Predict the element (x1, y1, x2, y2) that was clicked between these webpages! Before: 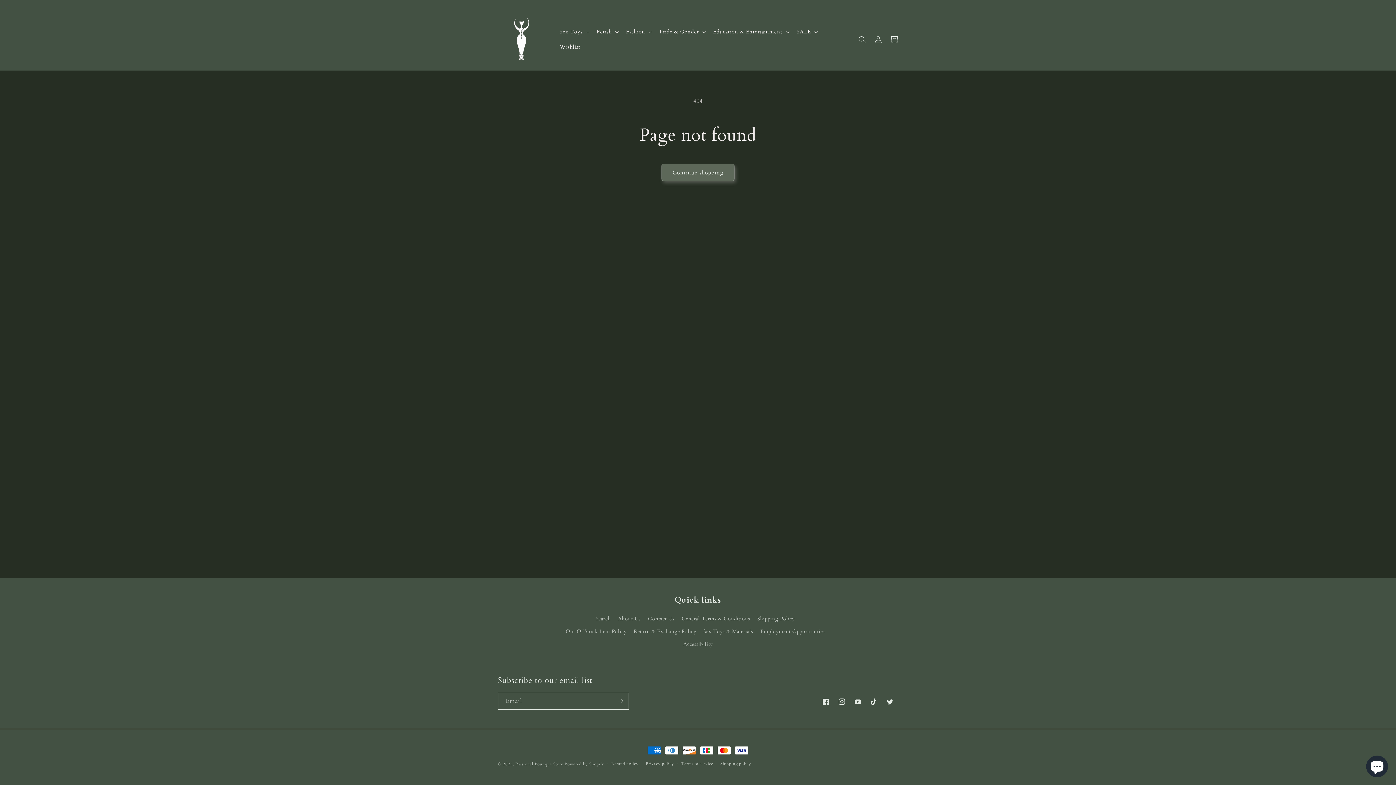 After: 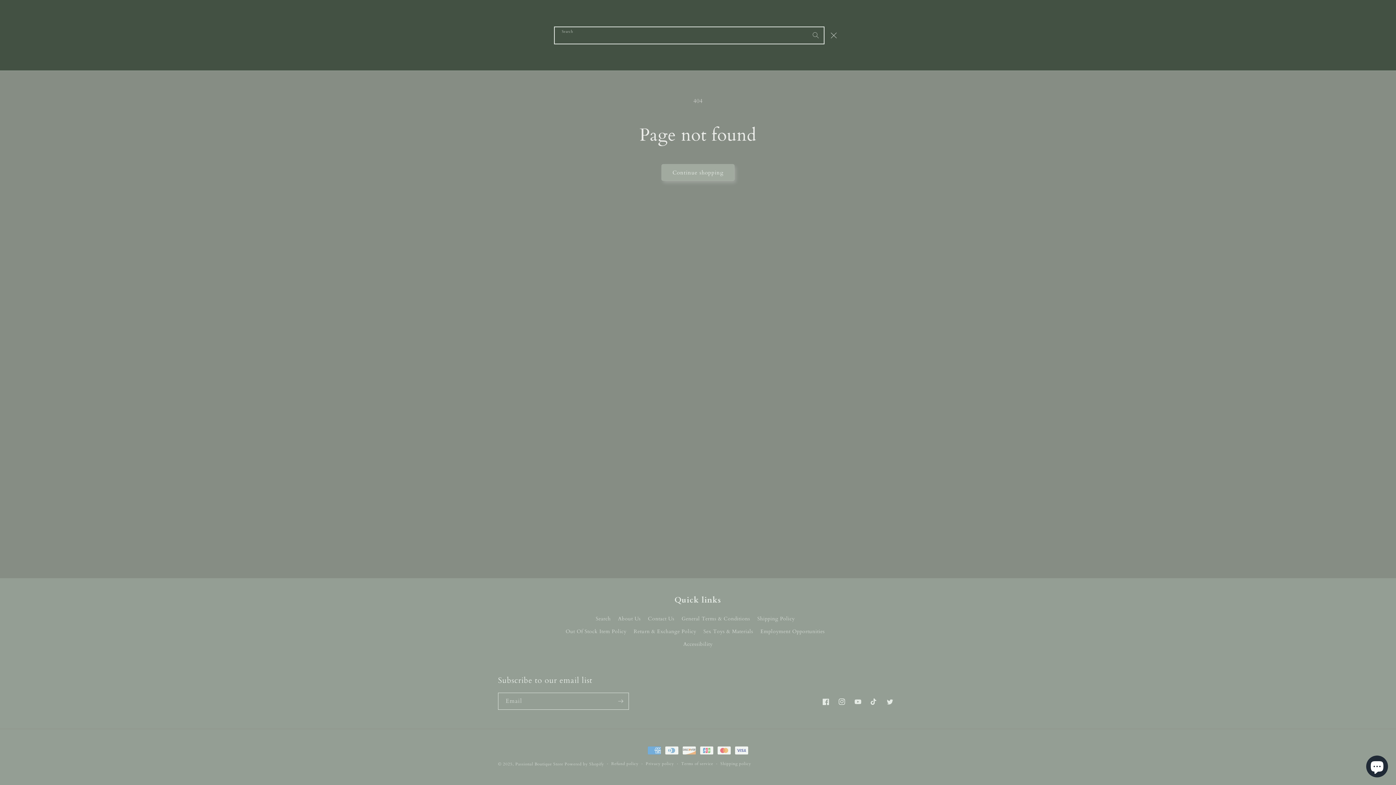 Action: label: Search bbox: (854, 31, 870, 47)